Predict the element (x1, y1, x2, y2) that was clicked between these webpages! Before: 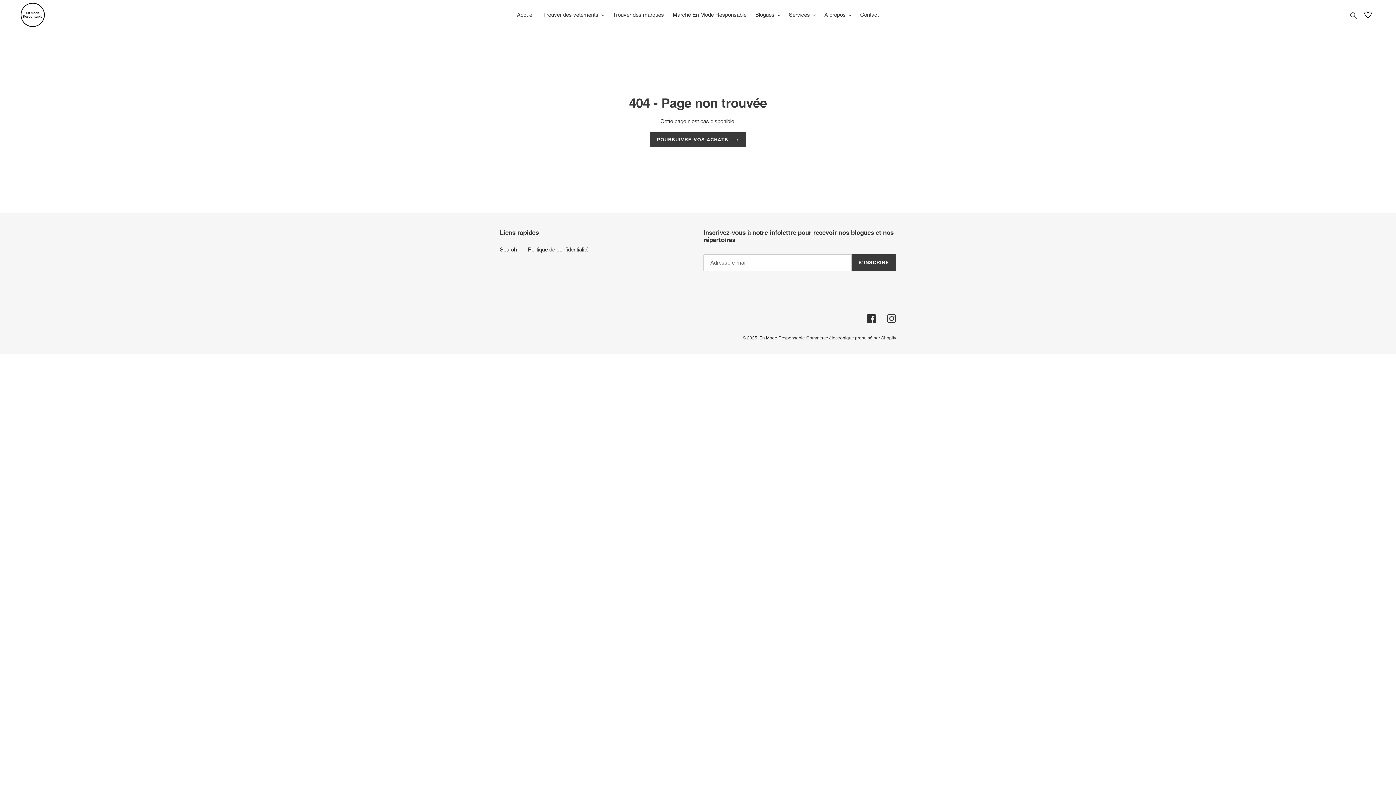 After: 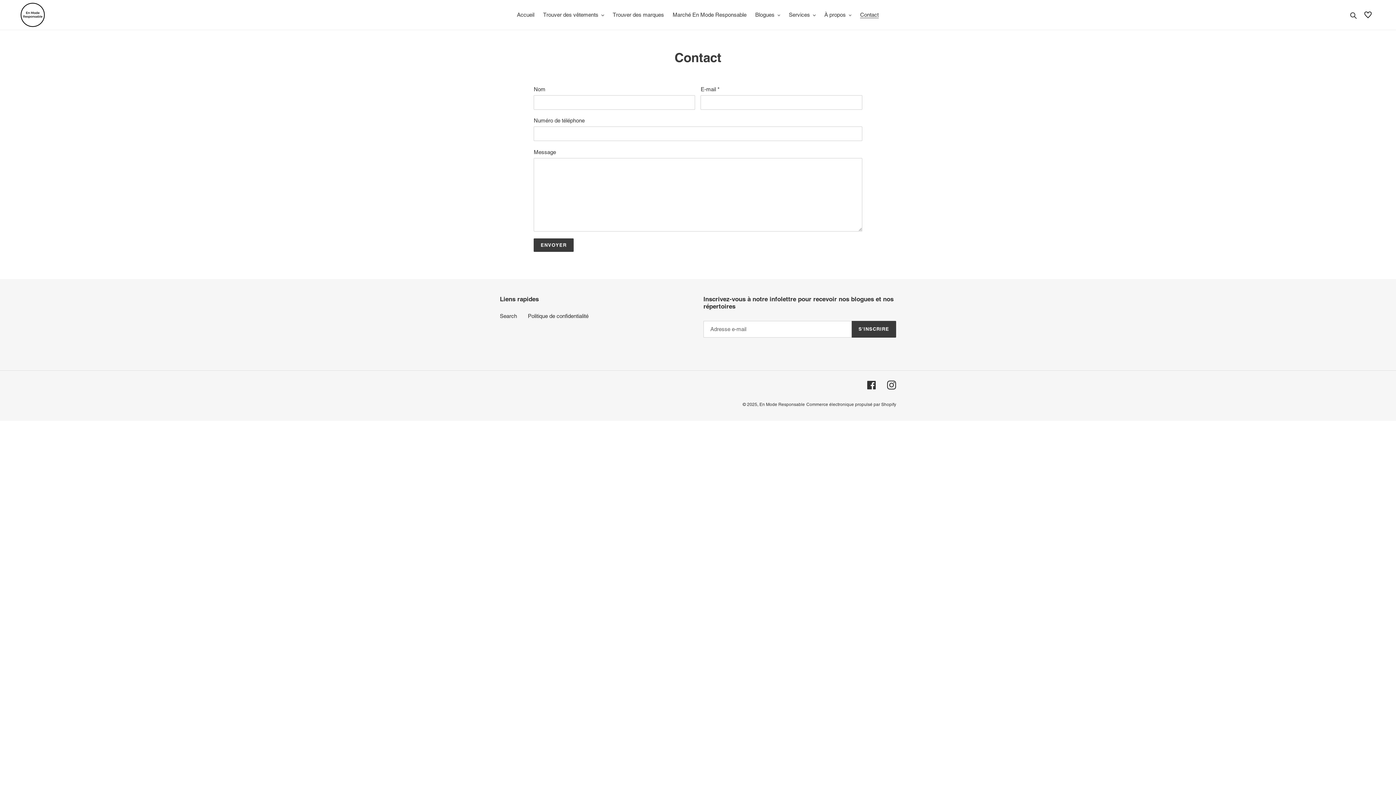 Action: bbox: (856, 9, 882, 20) label: Contact